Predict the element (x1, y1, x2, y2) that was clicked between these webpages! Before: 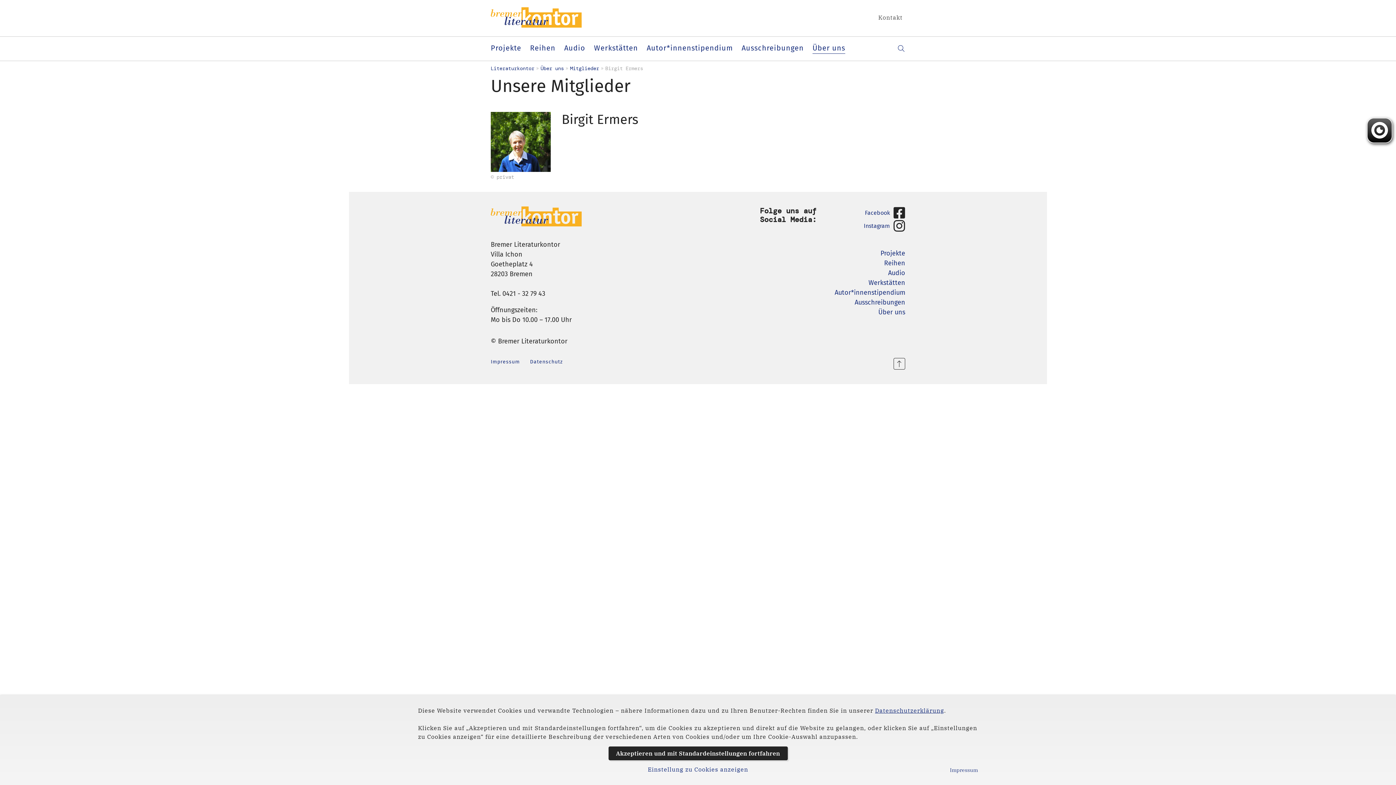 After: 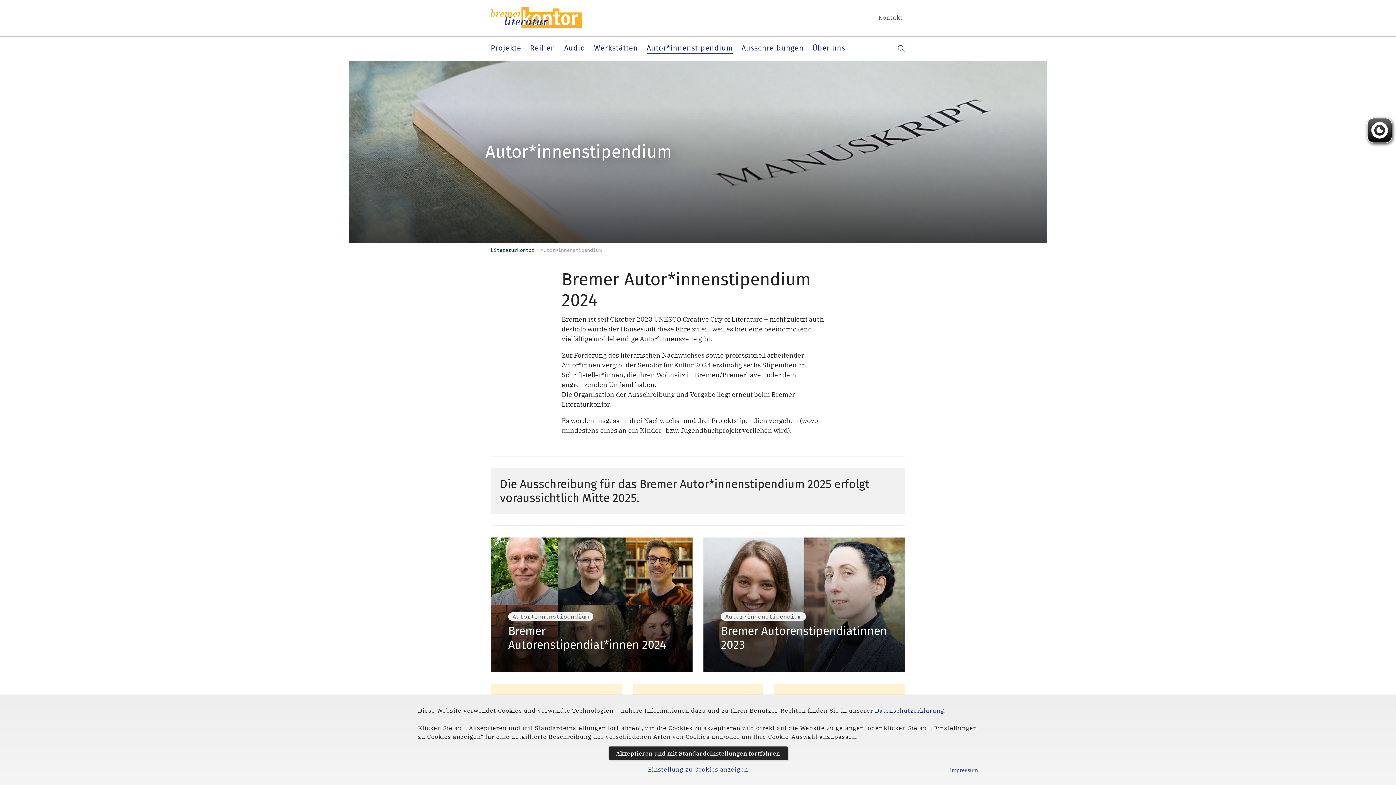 Action: bbox: (646, 42, 733, 53) label: Autor*innenstipendium